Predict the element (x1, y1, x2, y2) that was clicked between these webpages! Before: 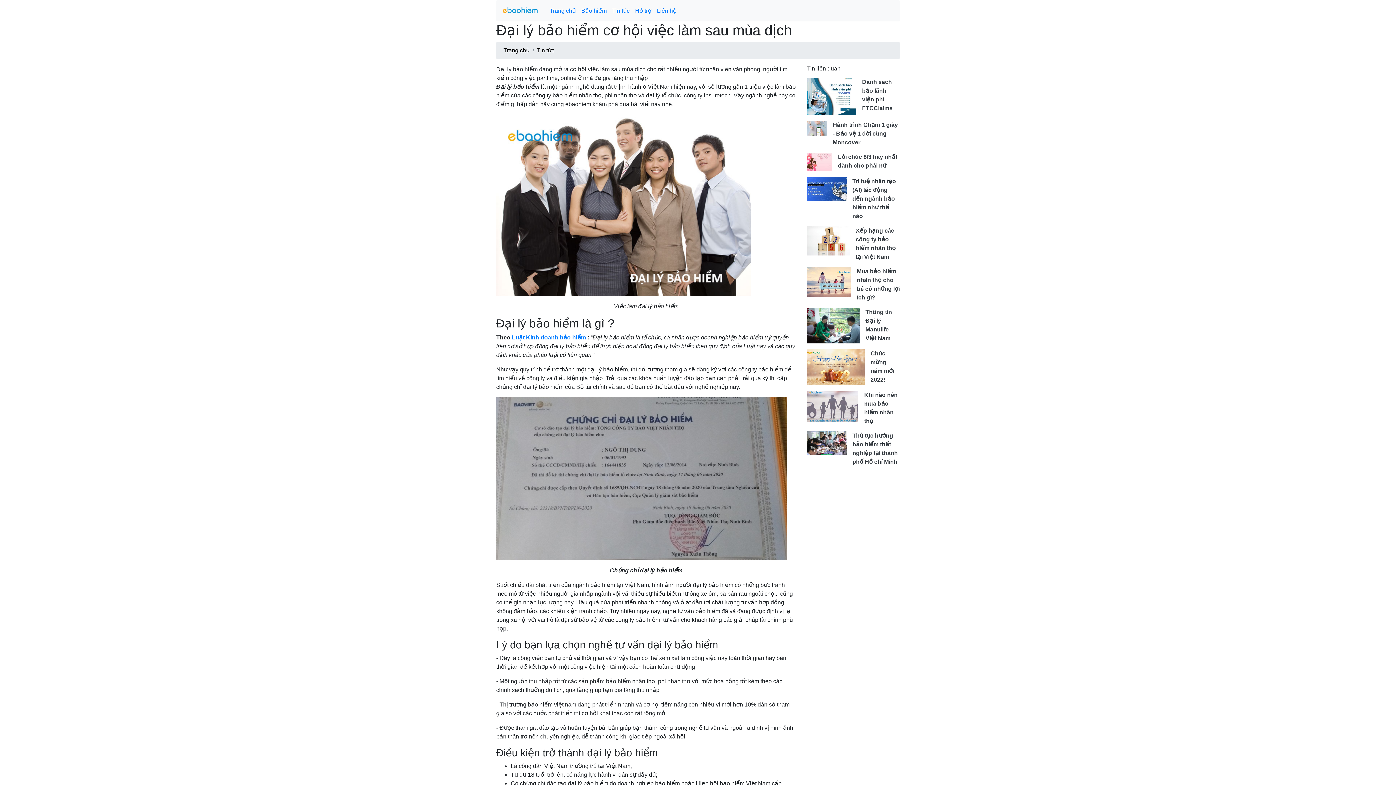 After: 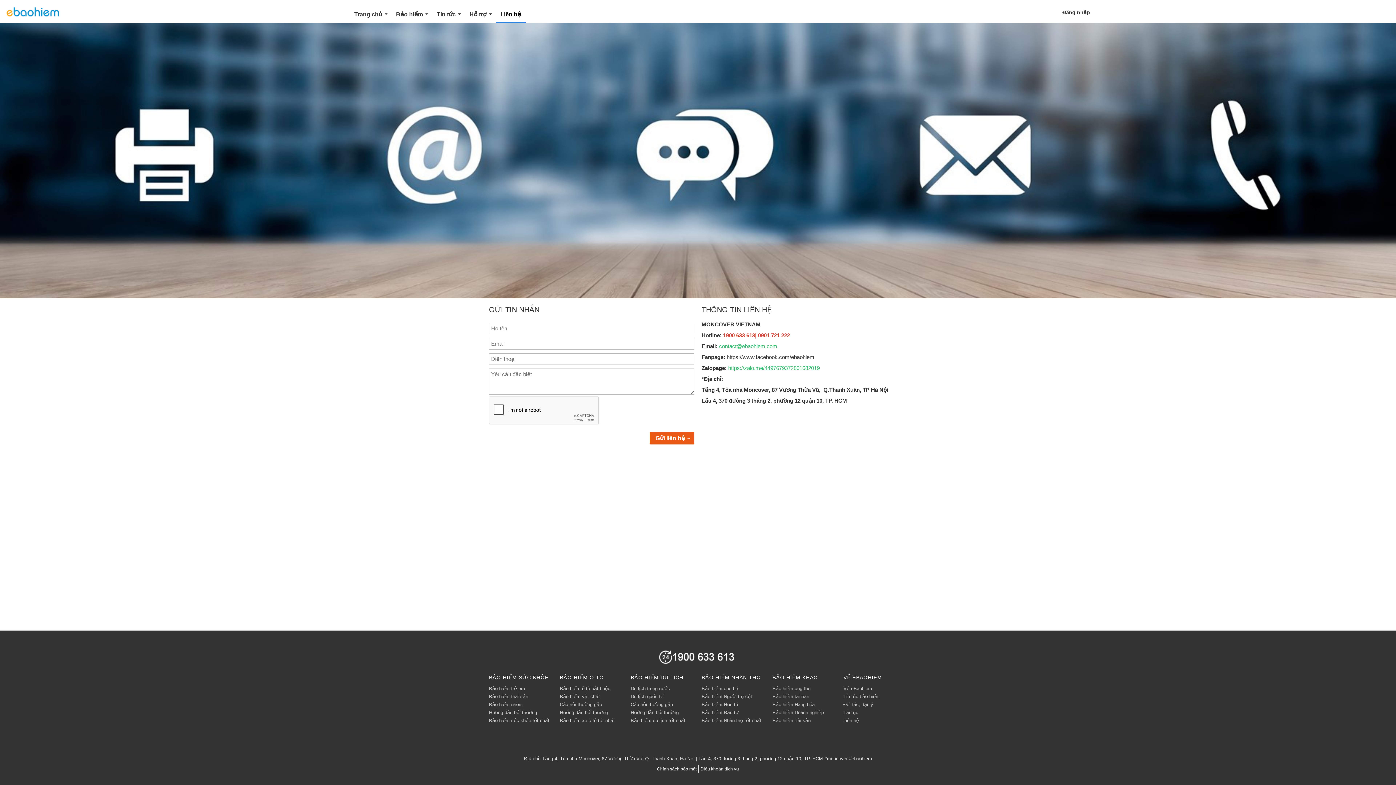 Action: bbox: (657, 7, 676, 13) label: Liên hệ